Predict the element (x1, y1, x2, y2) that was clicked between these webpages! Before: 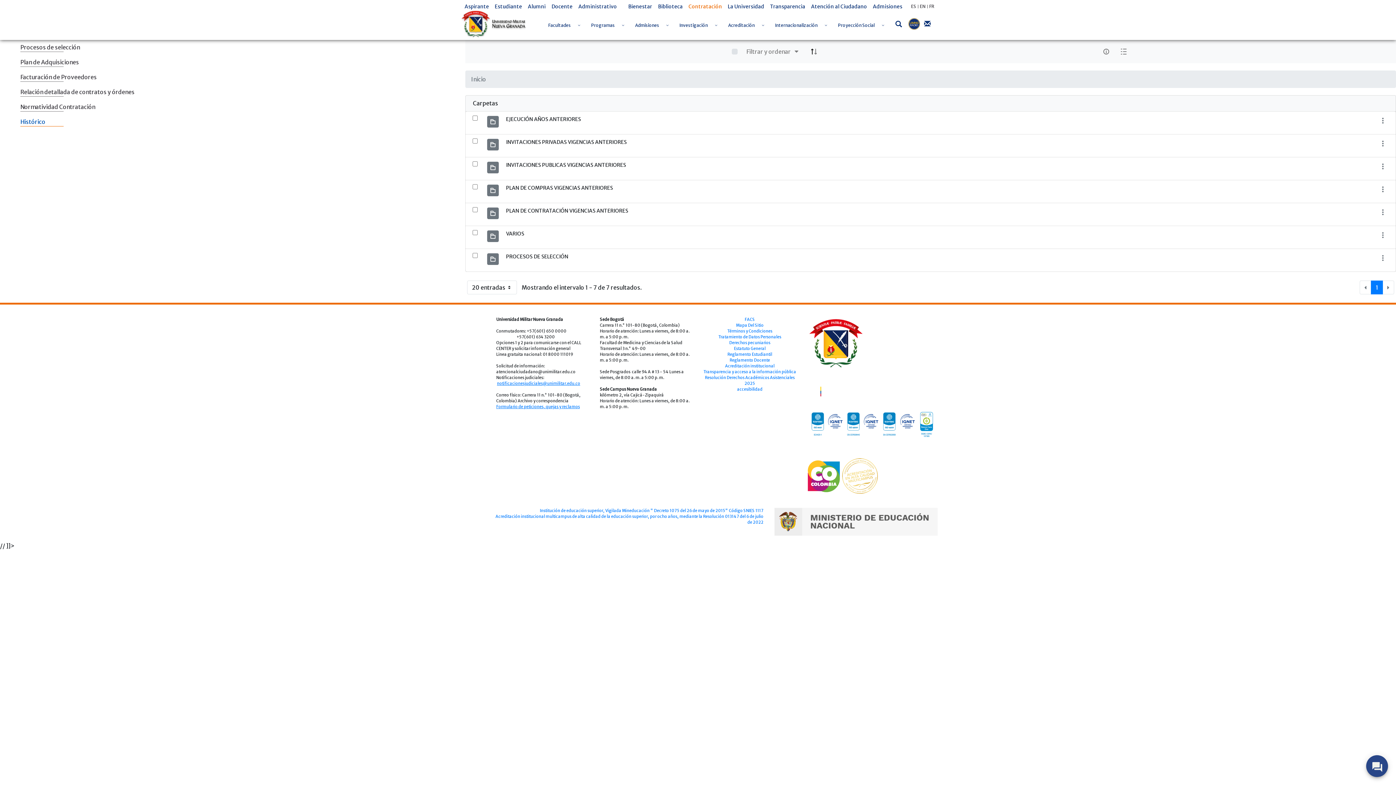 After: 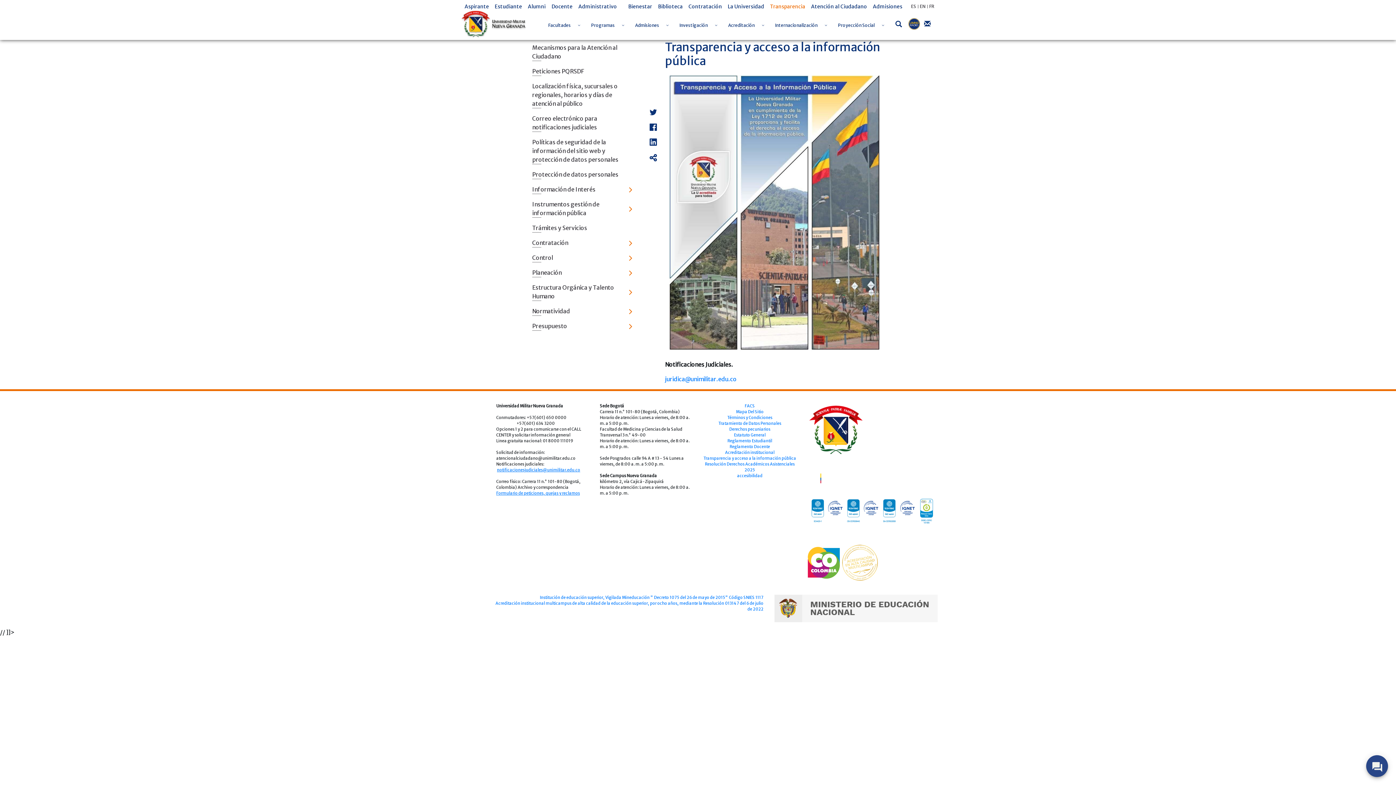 Action: bbox: (767, 0, 808, 13) label: Transparencia